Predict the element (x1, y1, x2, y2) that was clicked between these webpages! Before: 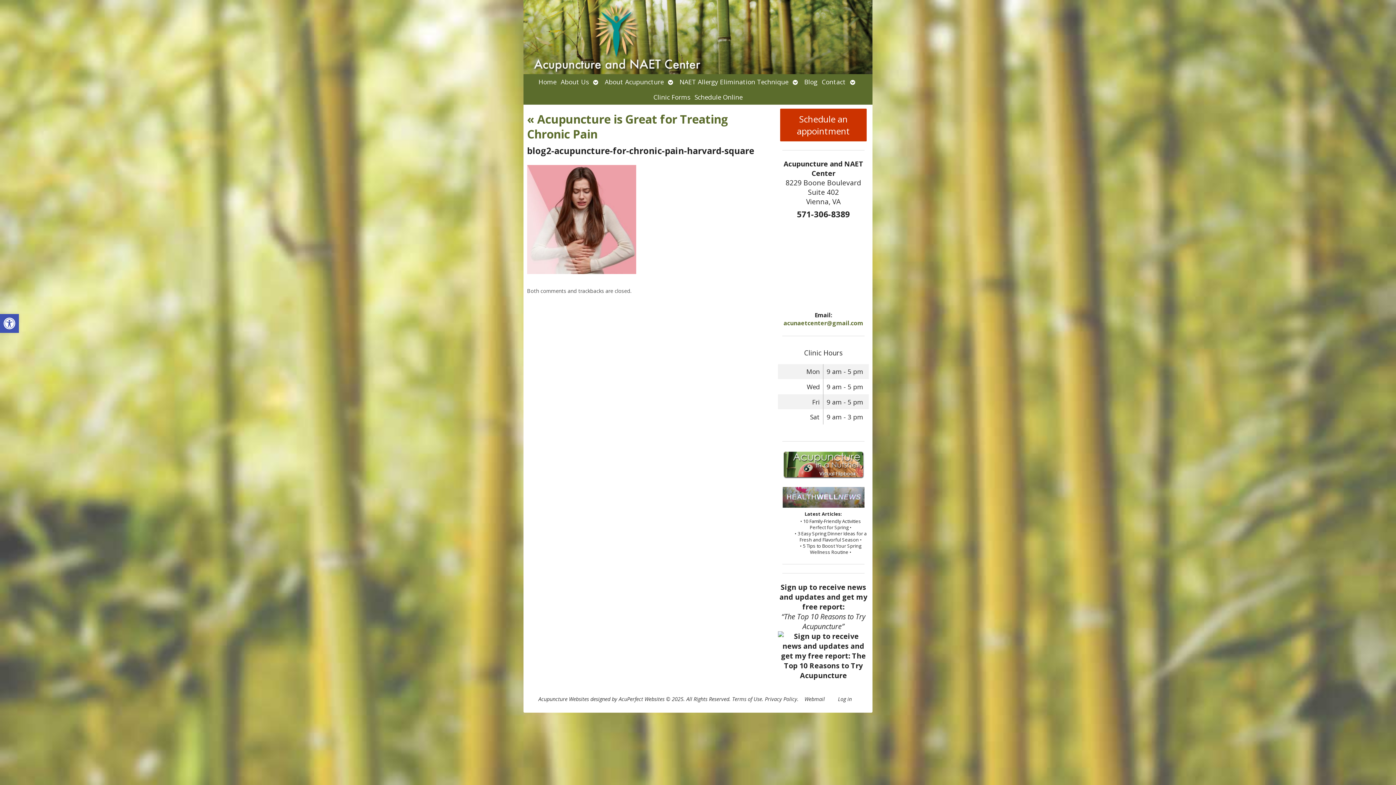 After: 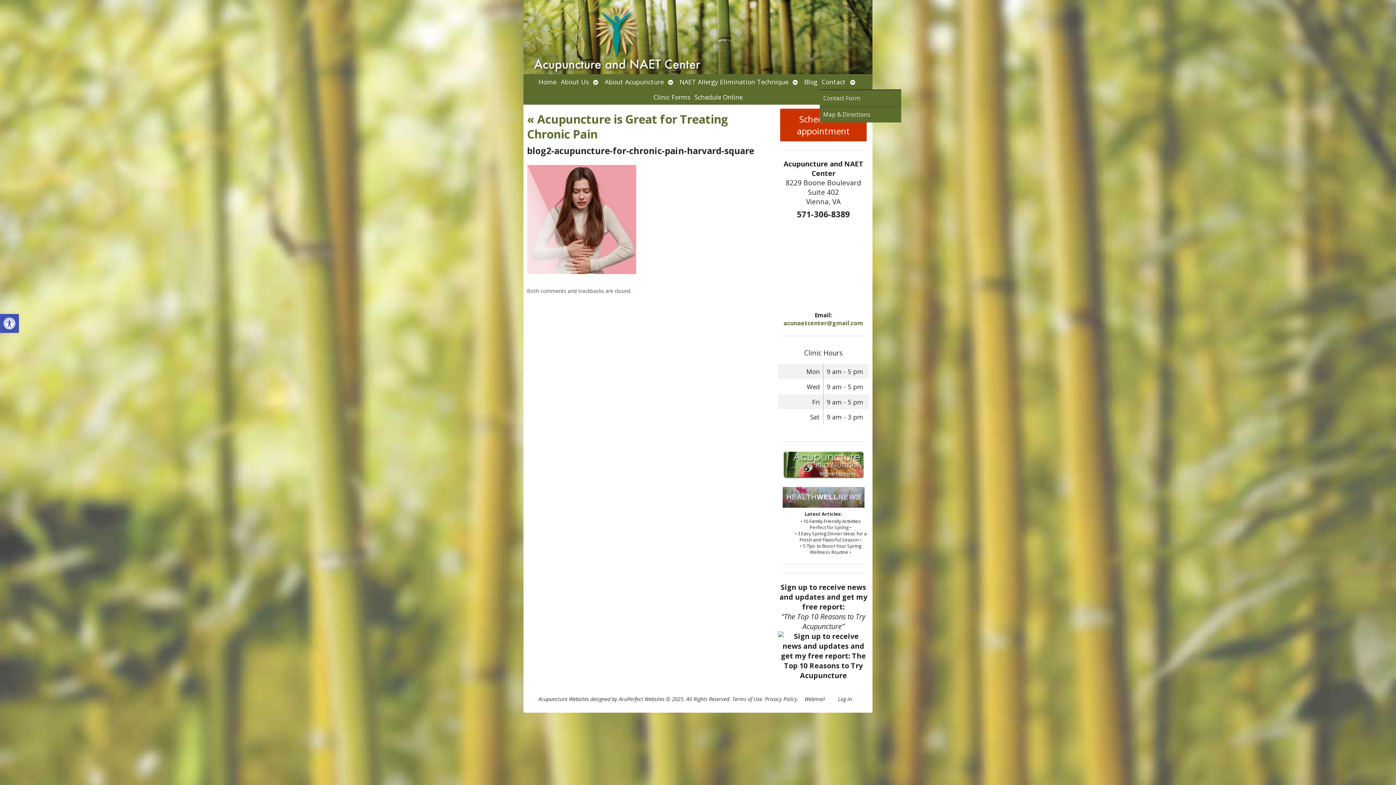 Action: bbox: (848, 74, 859, 89) label: Open submenu